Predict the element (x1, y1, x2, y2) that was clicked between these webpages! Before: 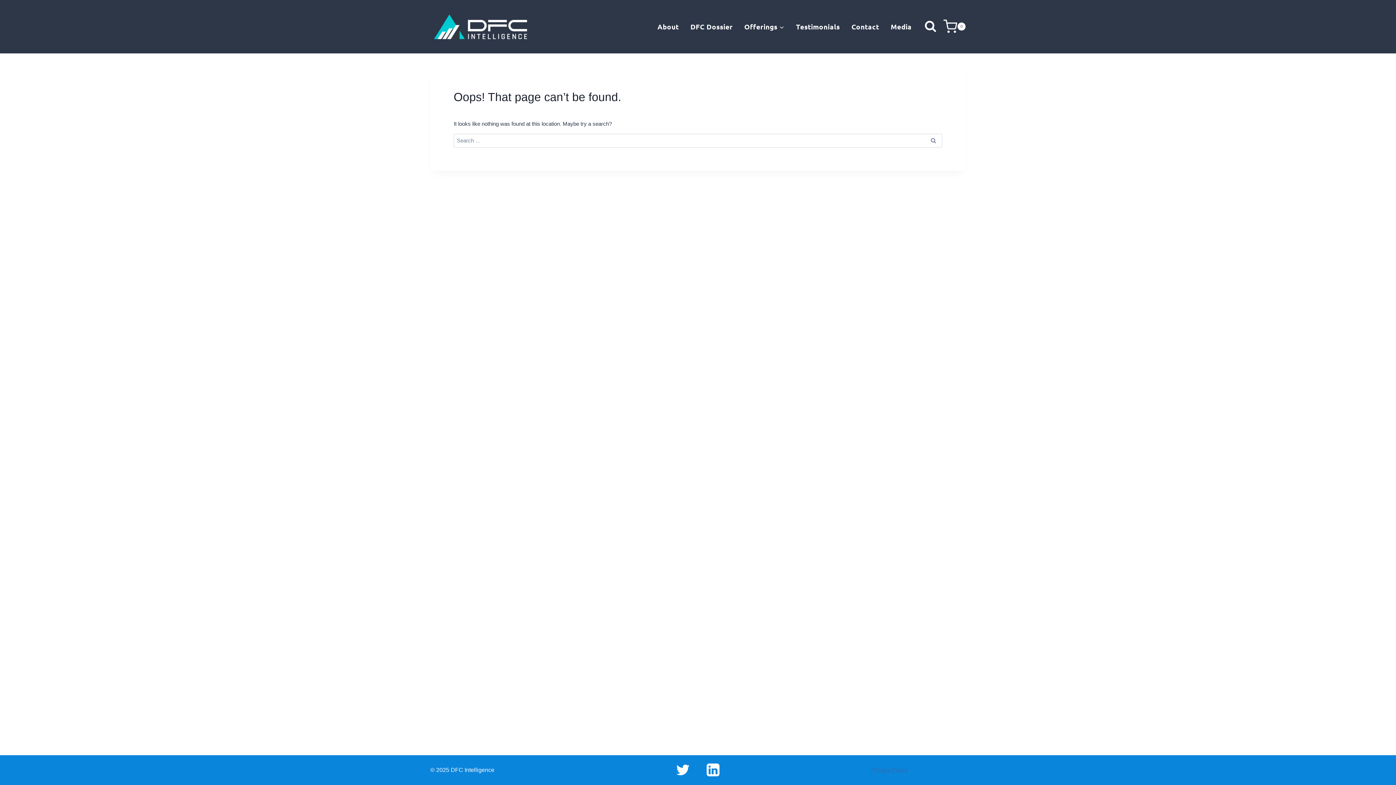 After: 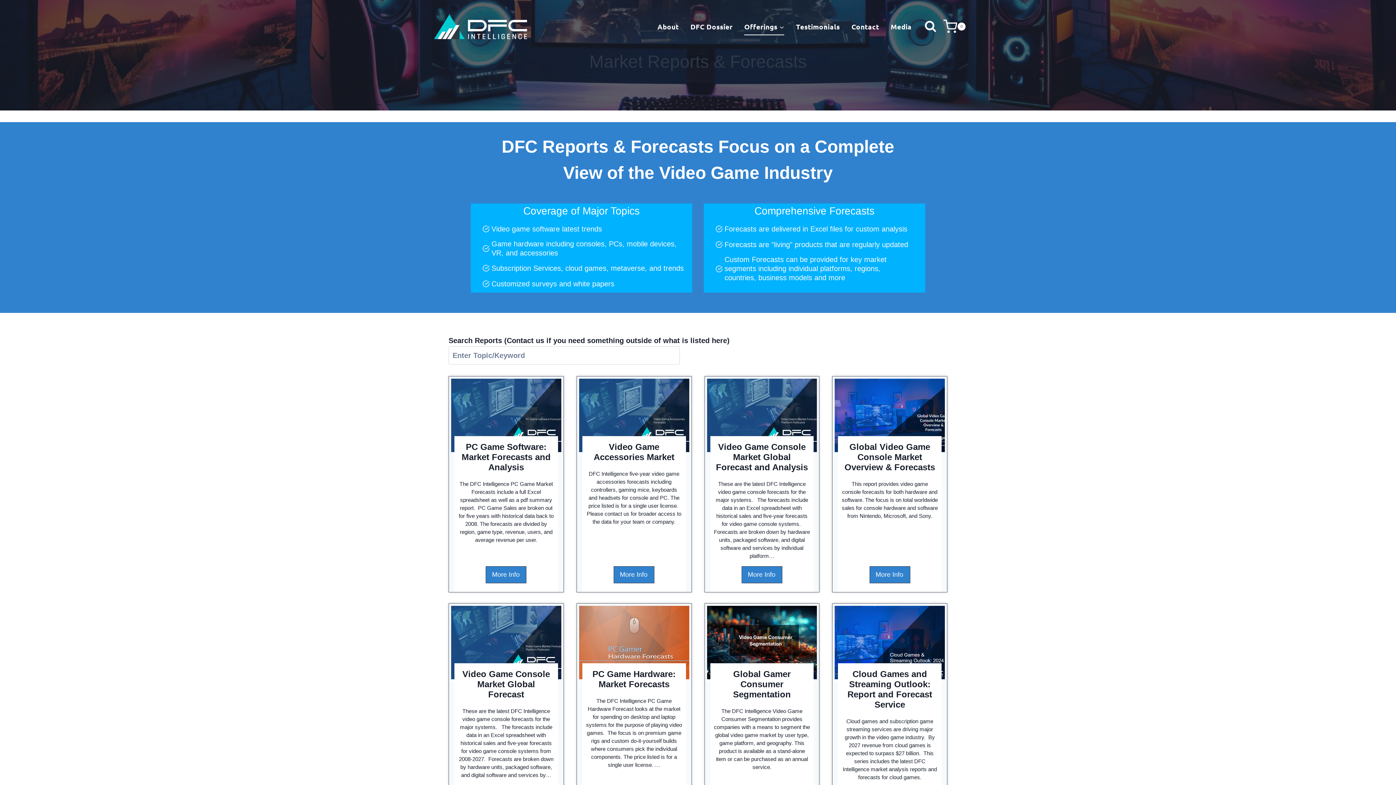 Action: label: Offerings bbox: (738, 17, 790, 35)